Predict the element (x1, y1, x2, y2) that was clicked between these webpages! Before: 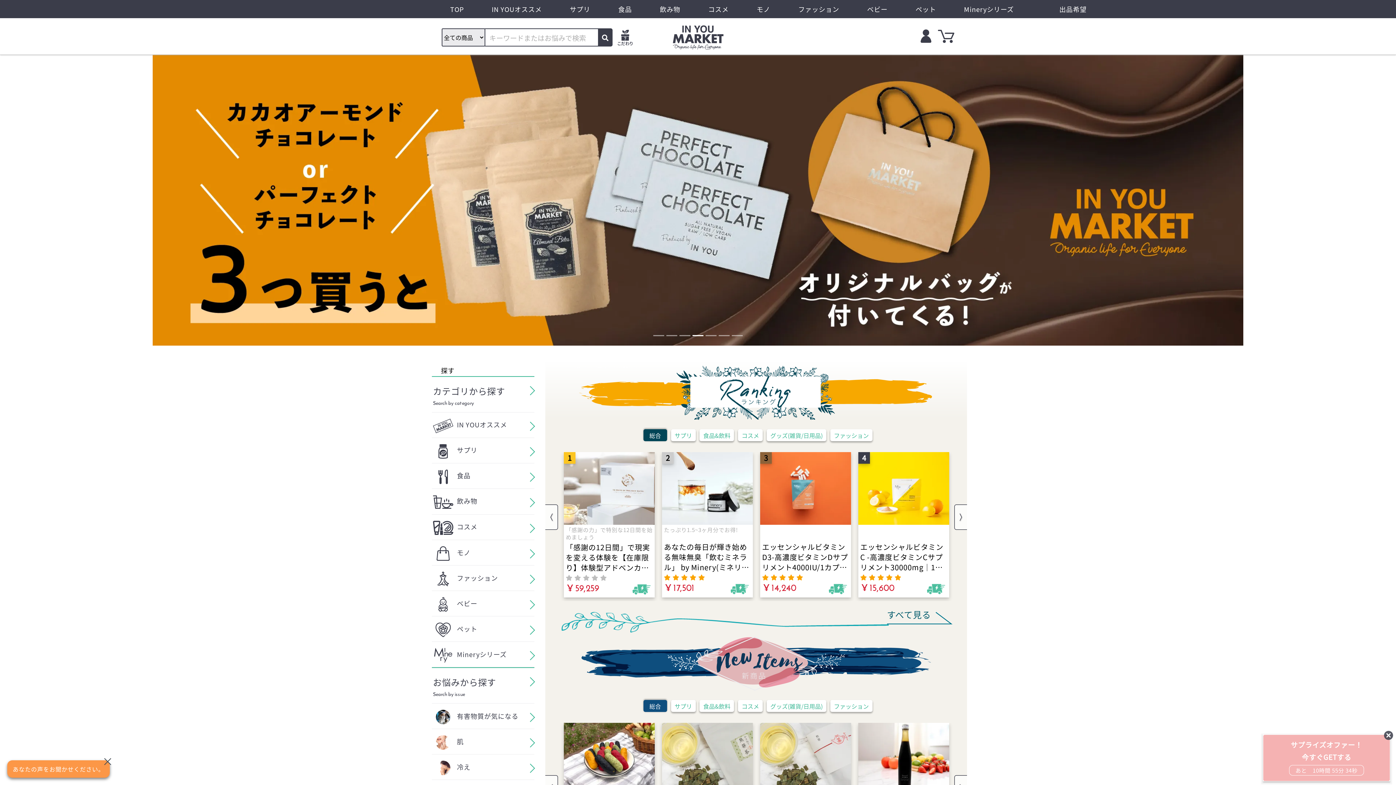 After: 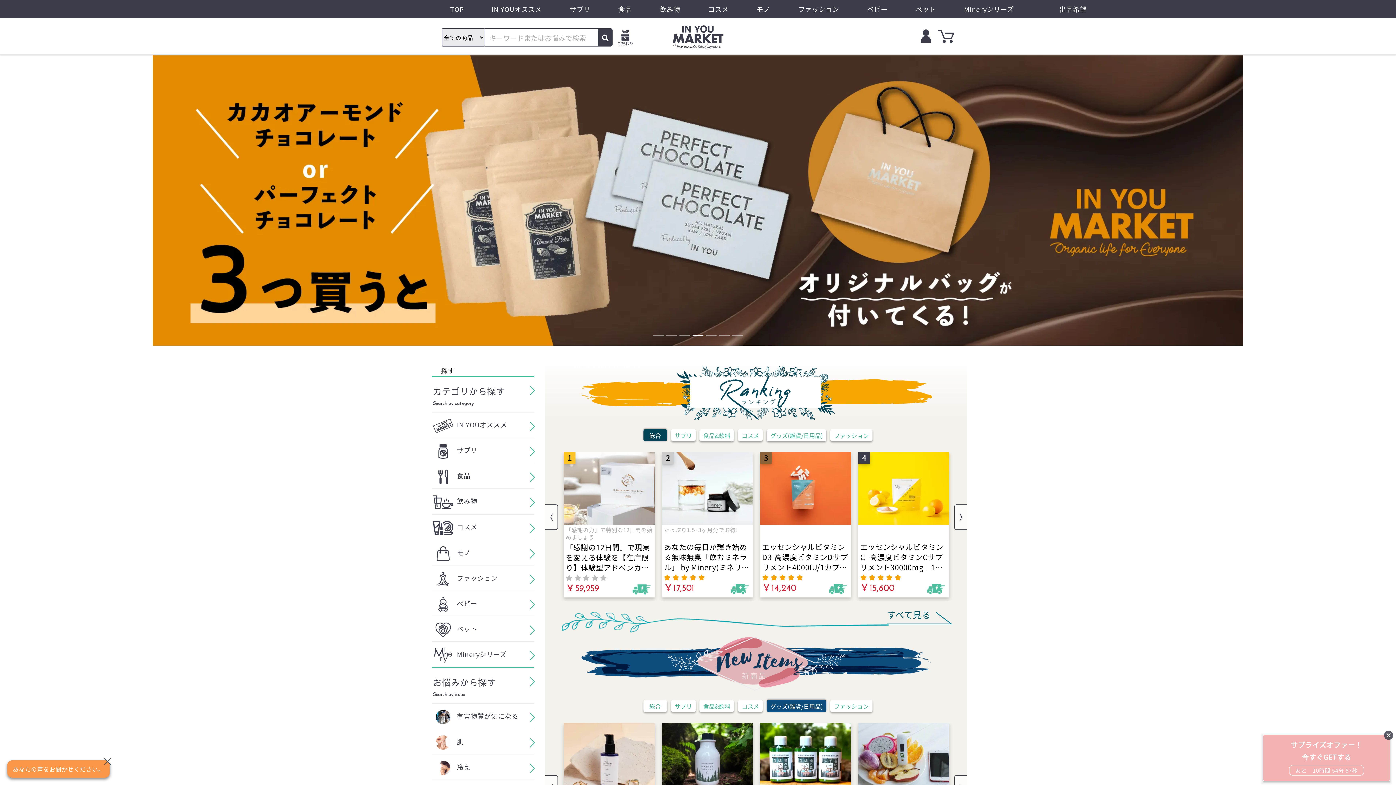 Action: bbox: (766, 700, 826, 712) label: グッズ(雑貨/日用品)